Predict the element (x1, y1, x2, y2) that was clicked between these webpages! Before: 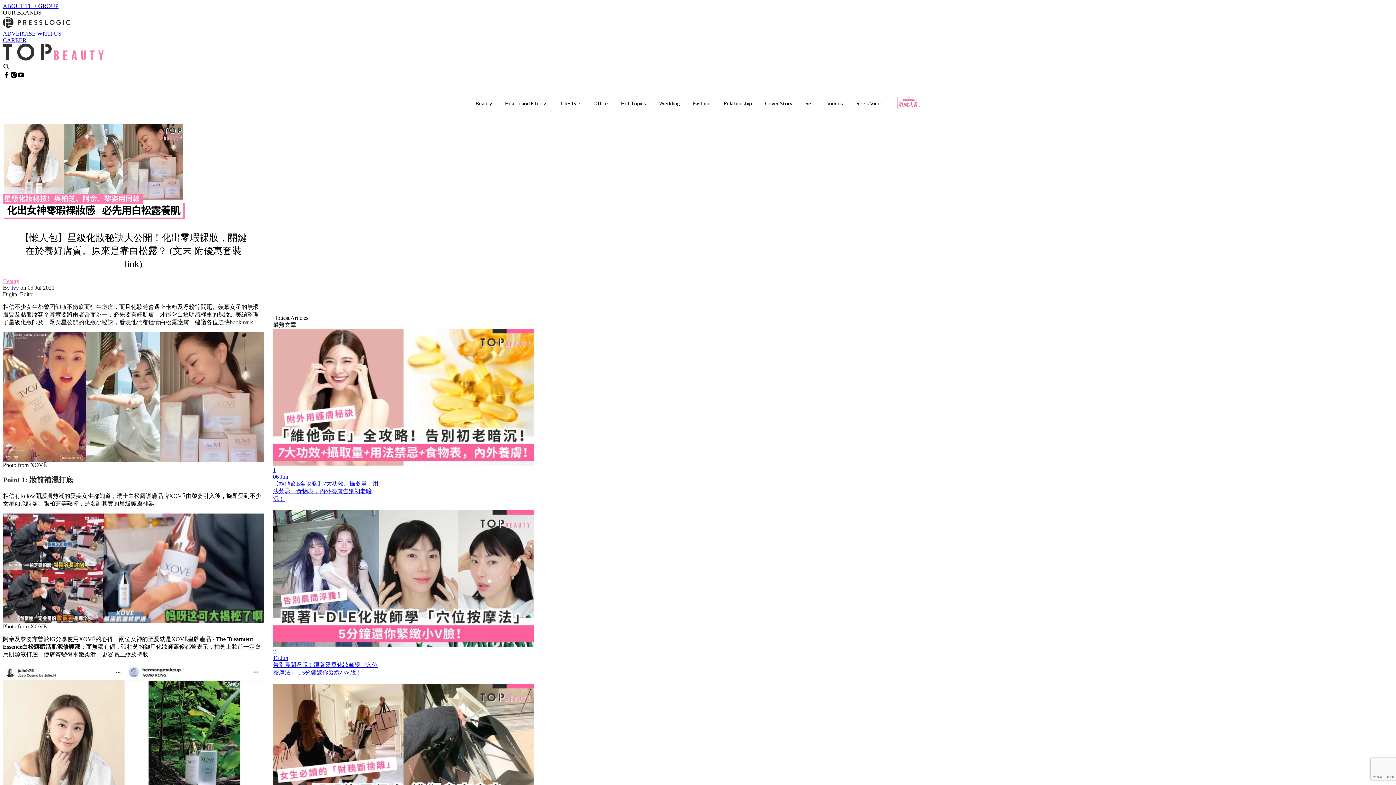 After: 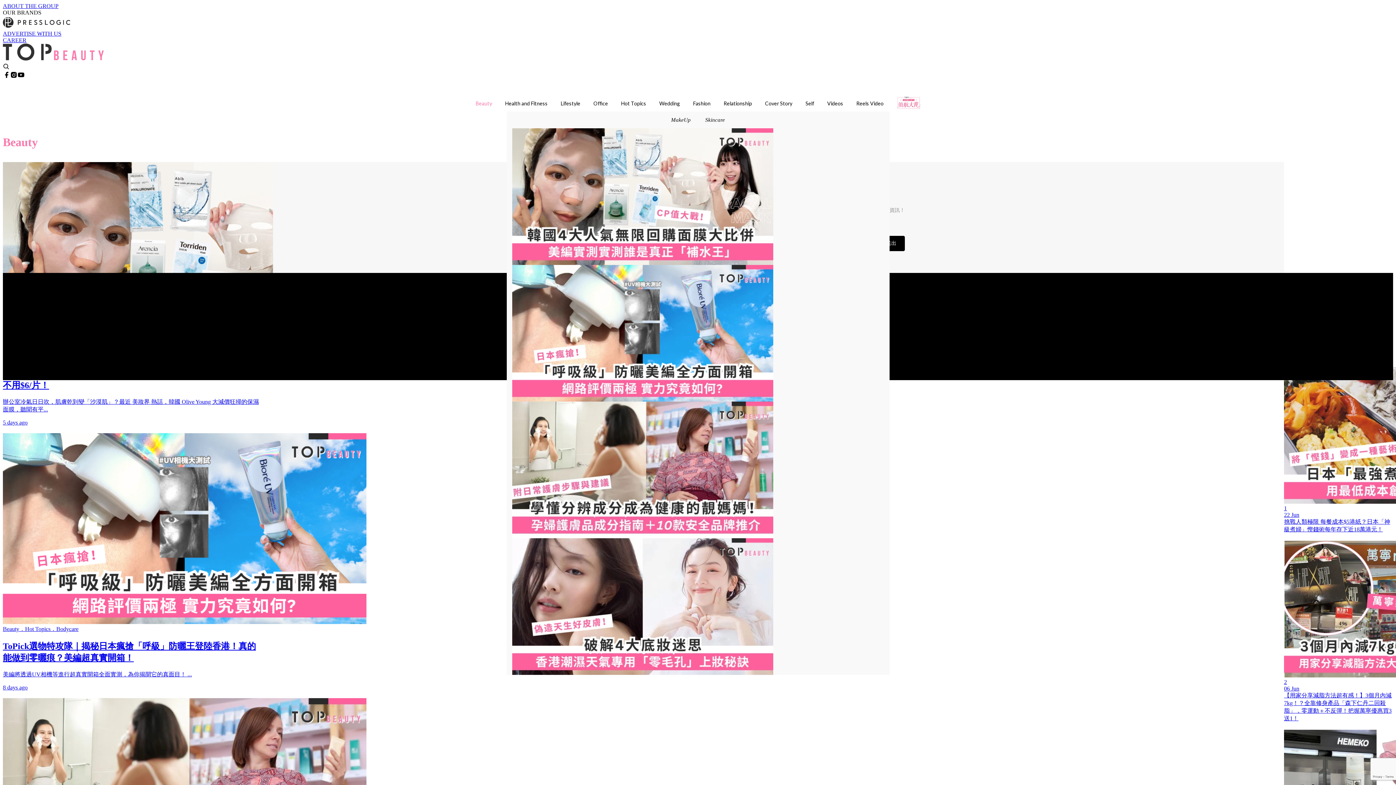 Action: bbox: (469, 95, 498, 112) label: Beauty